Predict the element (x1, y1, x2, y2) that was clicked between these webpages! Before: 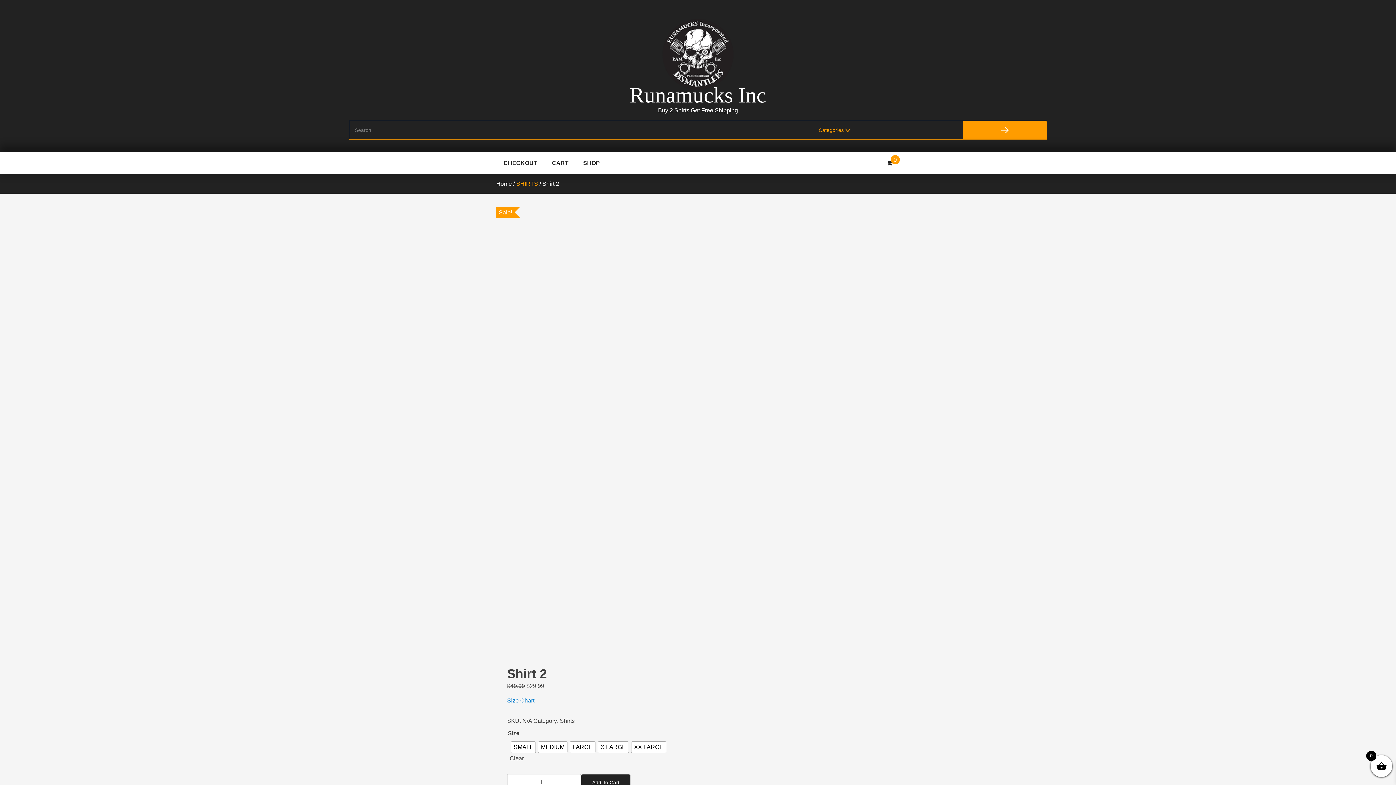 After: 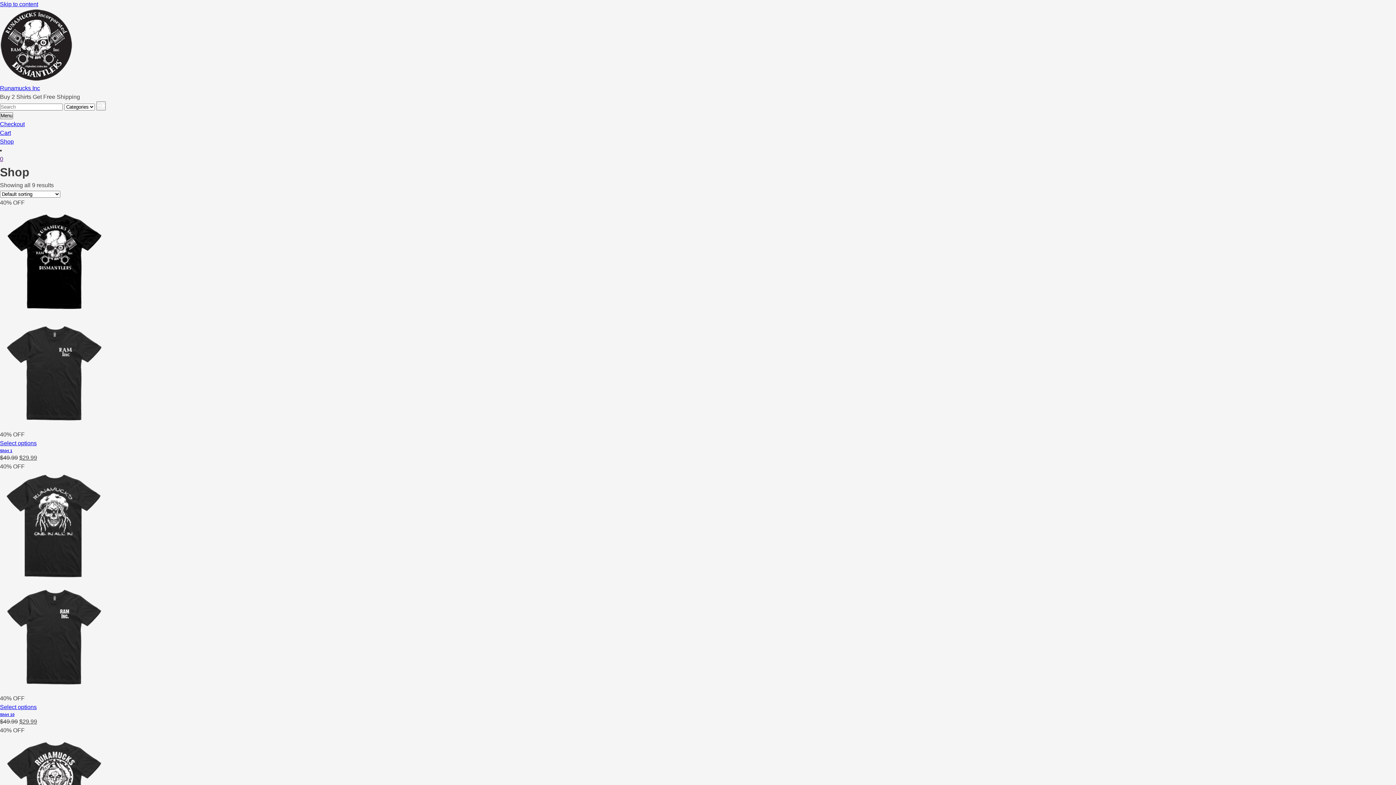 Action: bbox: (0, 90, 1396, 100) label: Runamucks Inc